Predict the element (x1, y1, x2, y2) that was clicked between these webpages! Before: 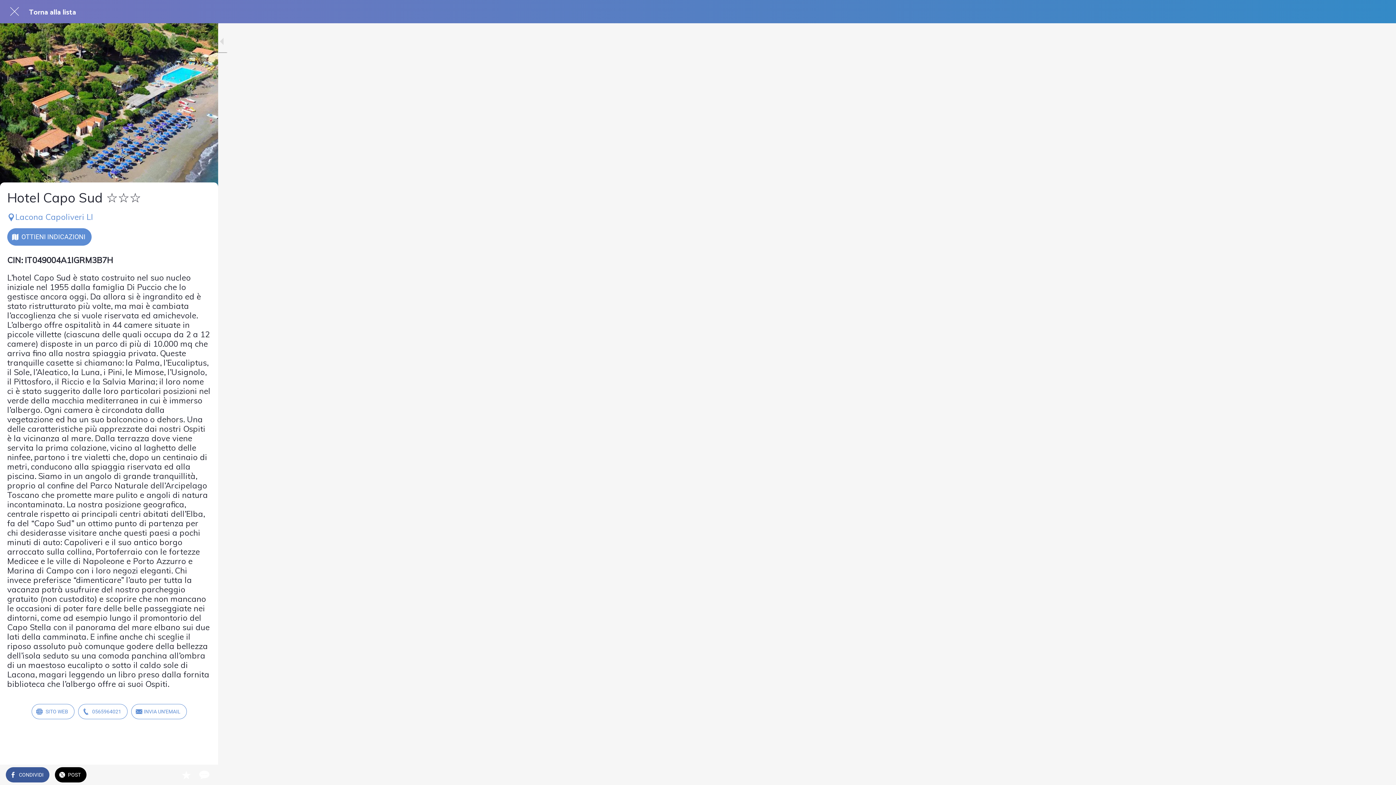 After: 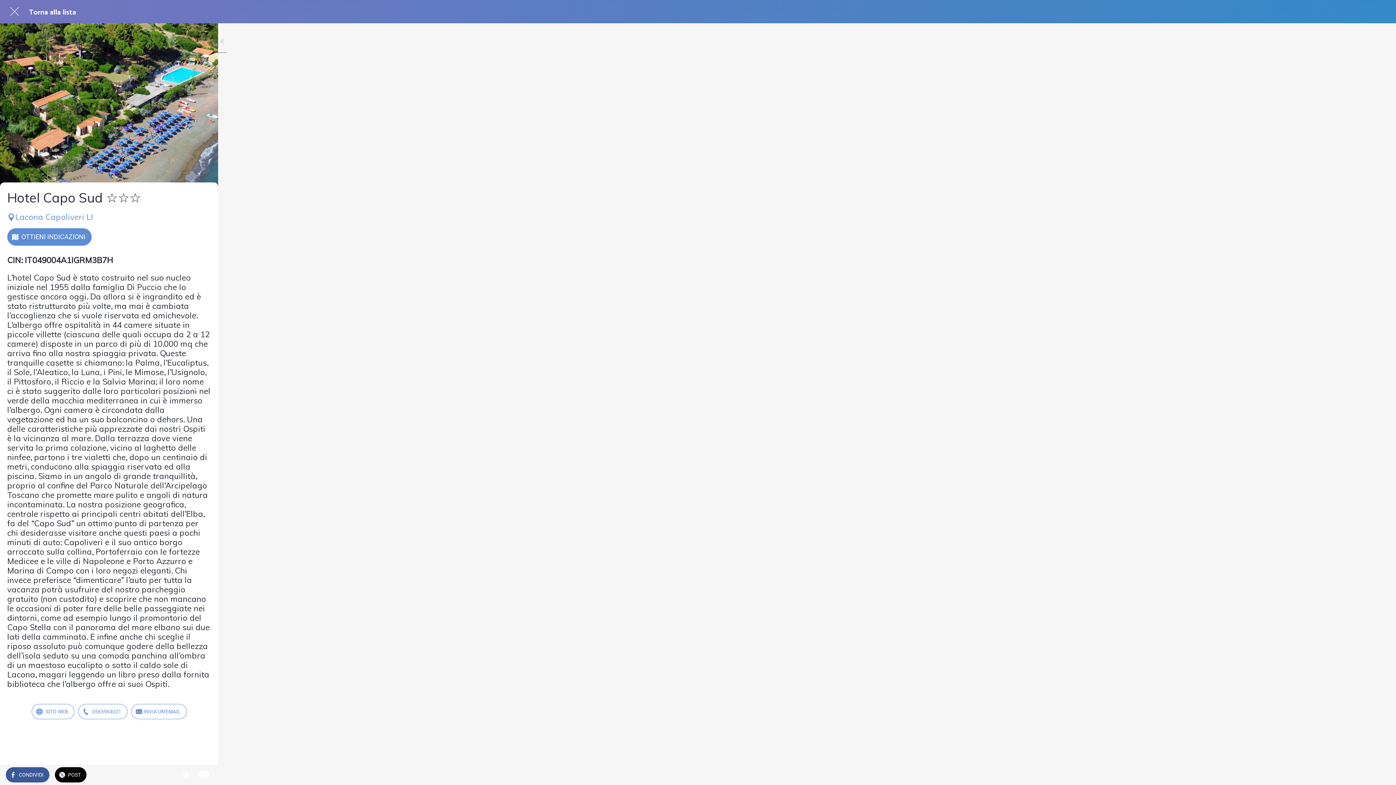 Action: label: Chiudi bbox: (10, 7, 18, 16)